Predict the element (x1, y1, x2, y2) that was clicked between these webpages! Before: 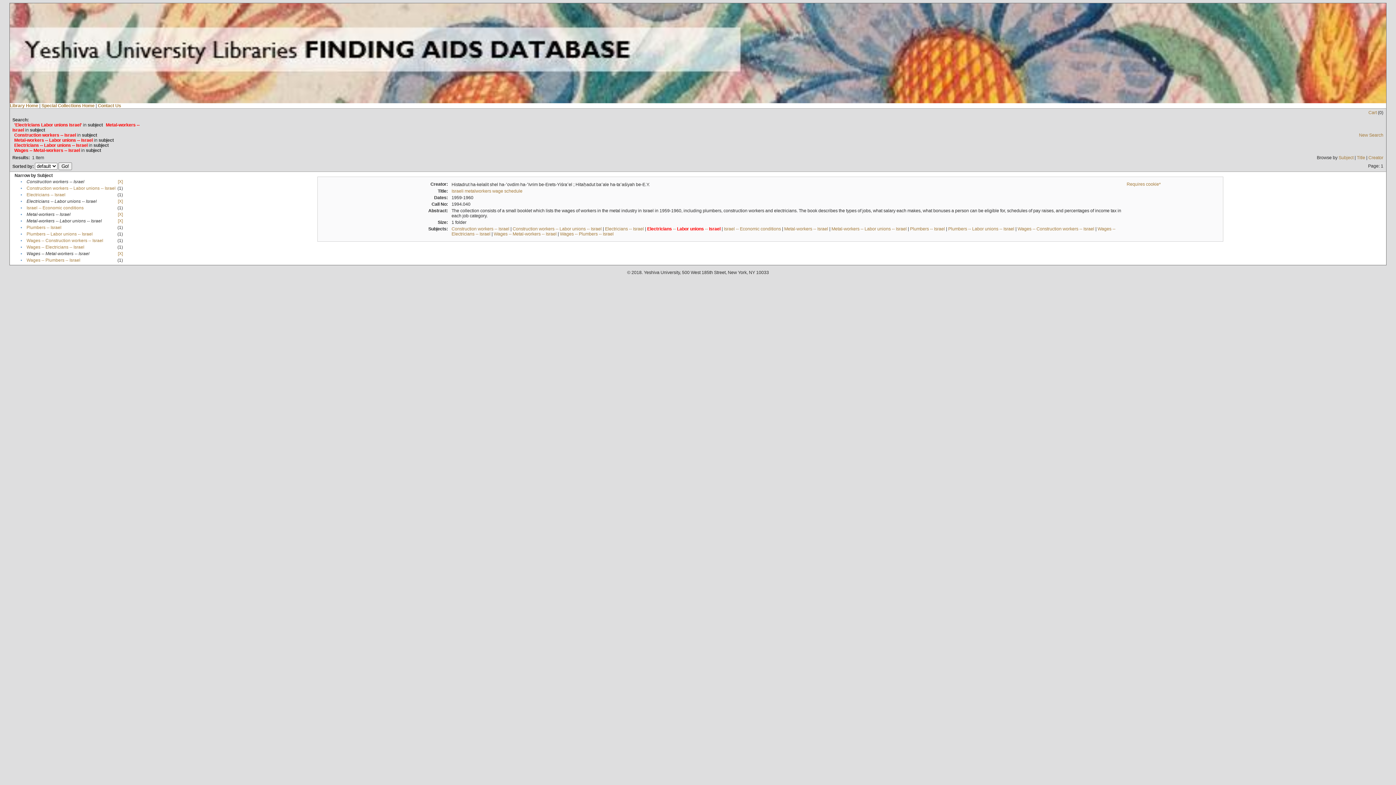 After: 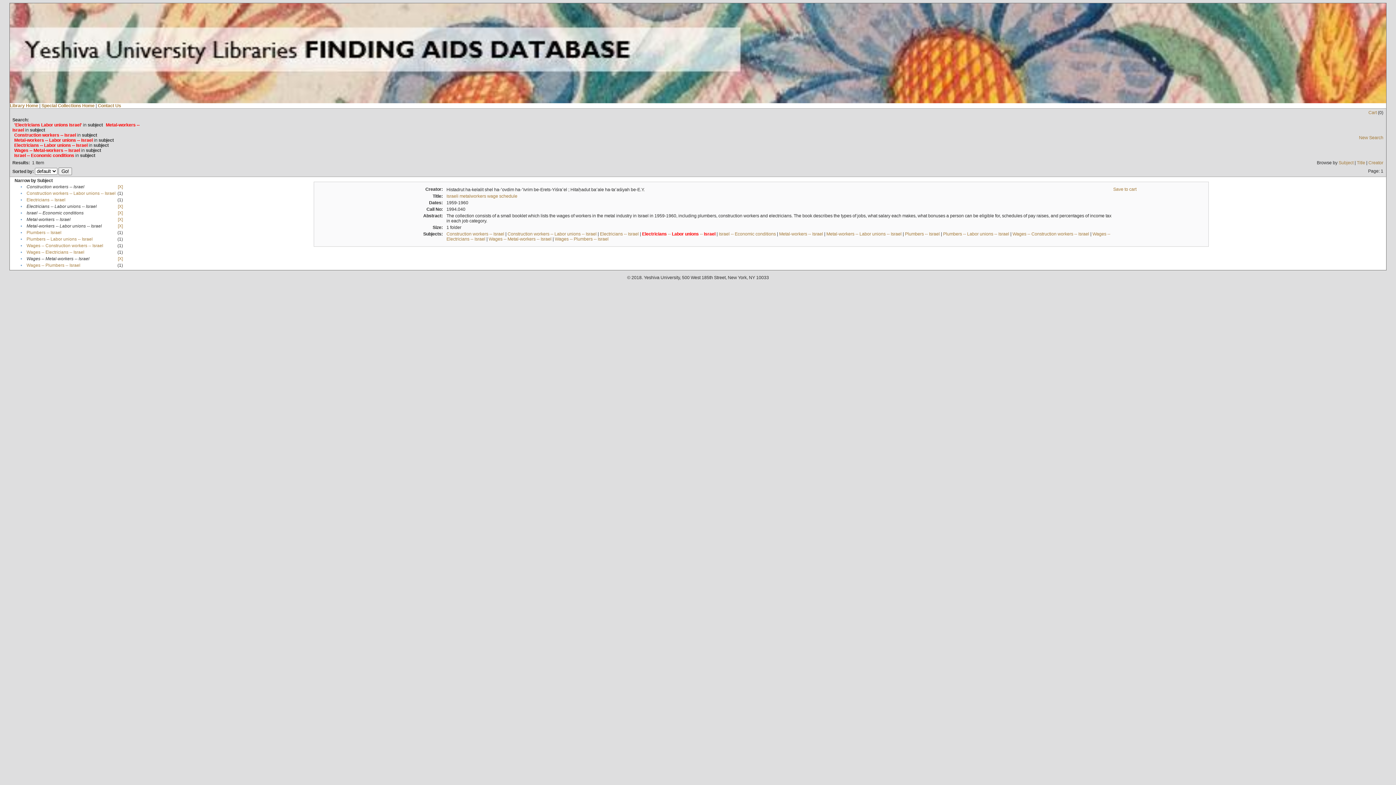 Action: label: Israel -- Economic conditions bbox: (26, 205, 83, 210)